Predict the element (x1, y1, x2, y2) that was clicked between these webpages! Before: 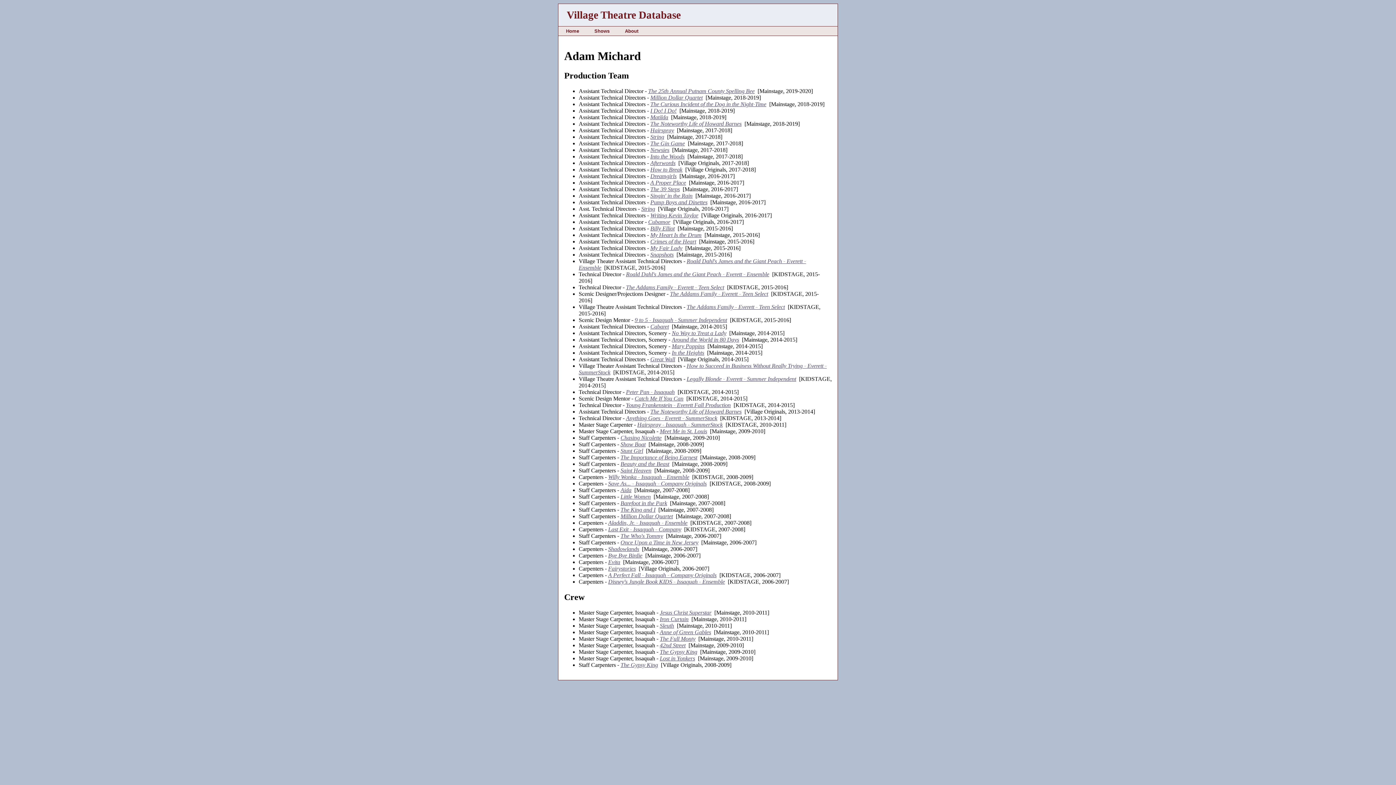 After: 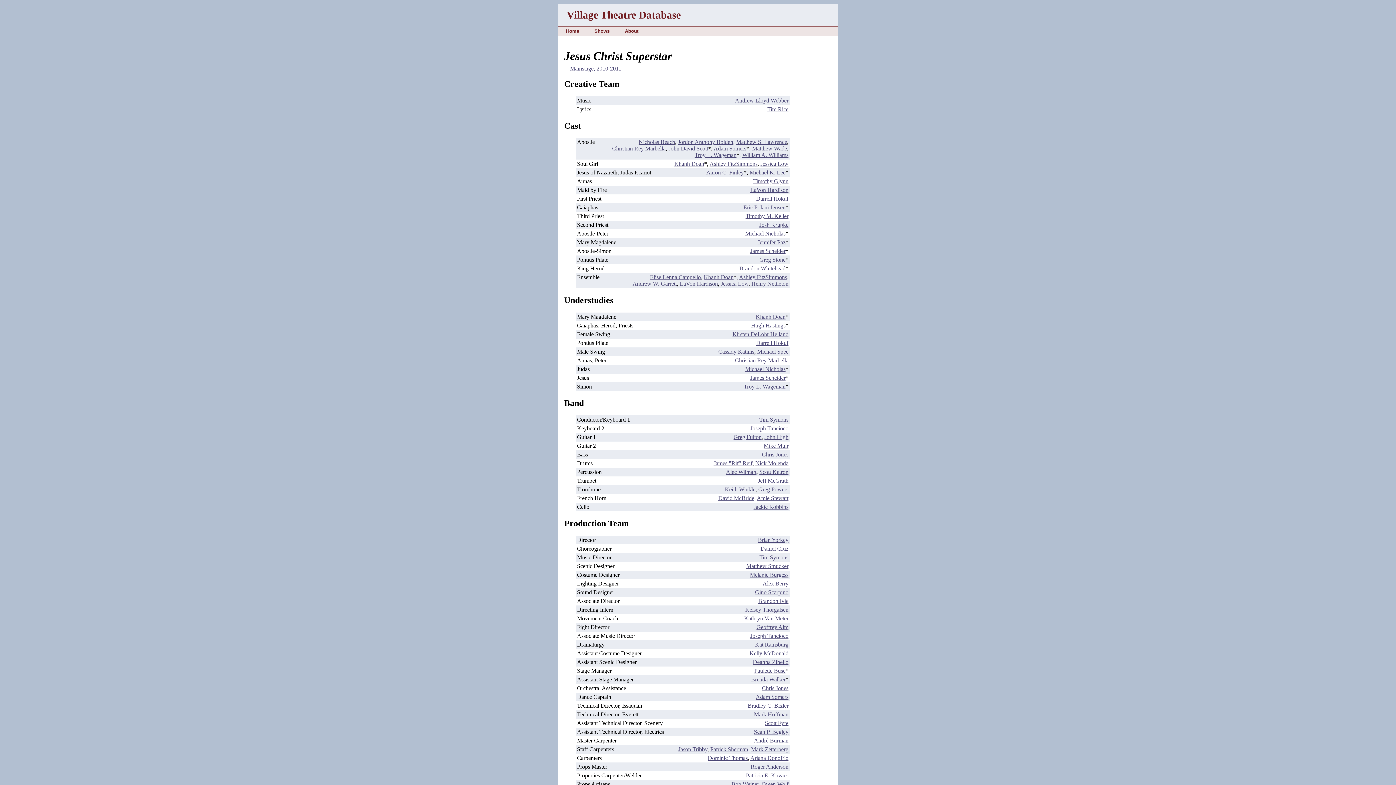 Action: bbox: (660, 609, 711, 615) label: Jesus Christ Superstar